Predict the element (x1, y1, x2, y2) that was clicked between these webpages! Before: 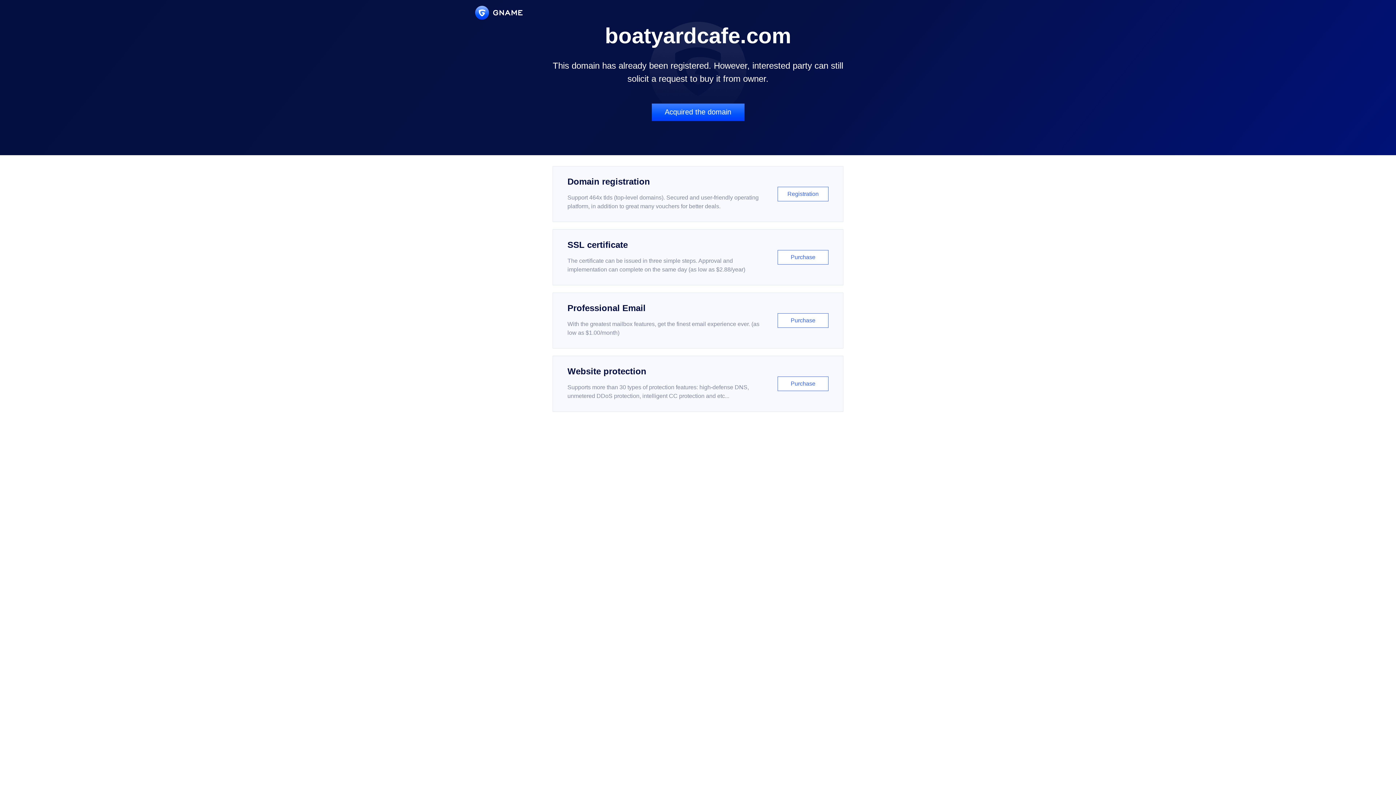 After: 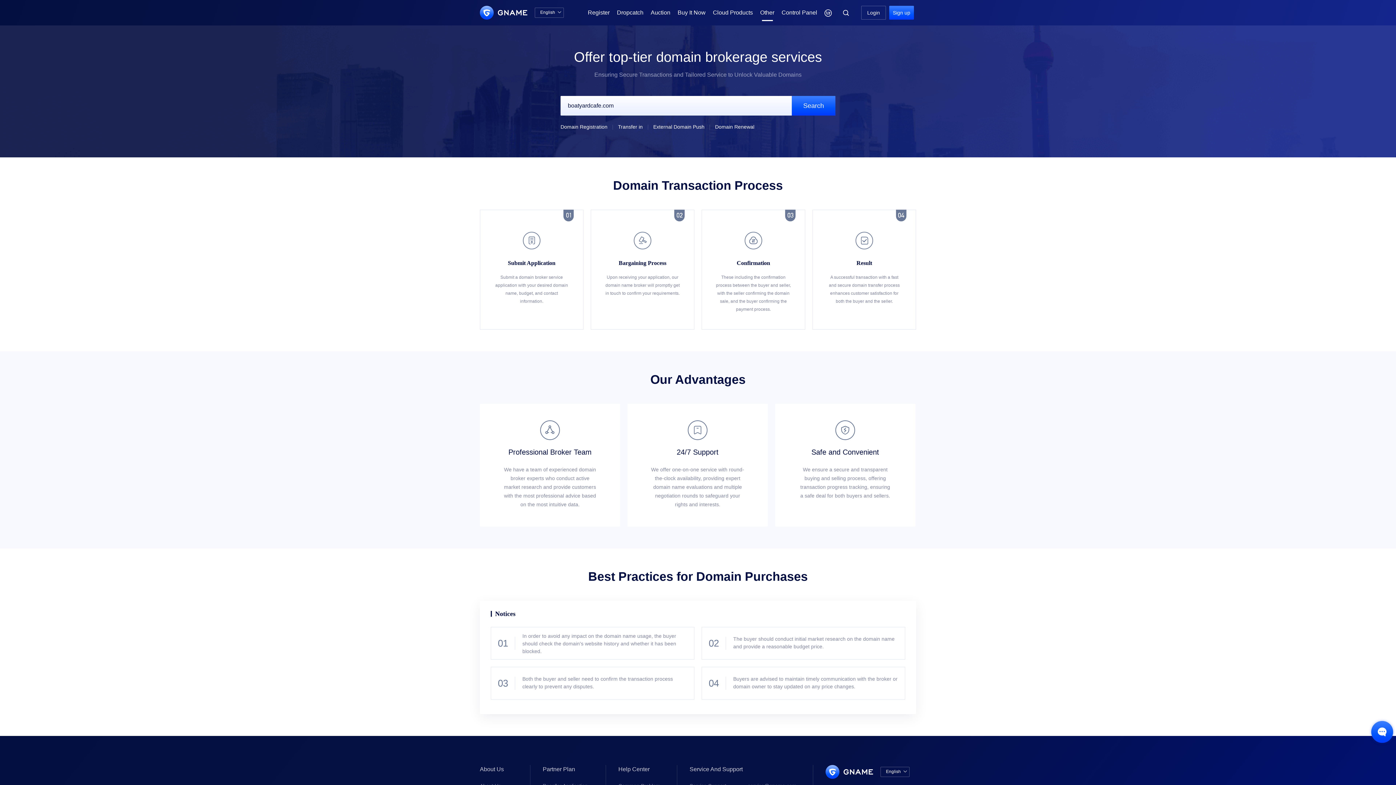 Action: bbox: (651, 103, 744, 121) label: Acquired the domain